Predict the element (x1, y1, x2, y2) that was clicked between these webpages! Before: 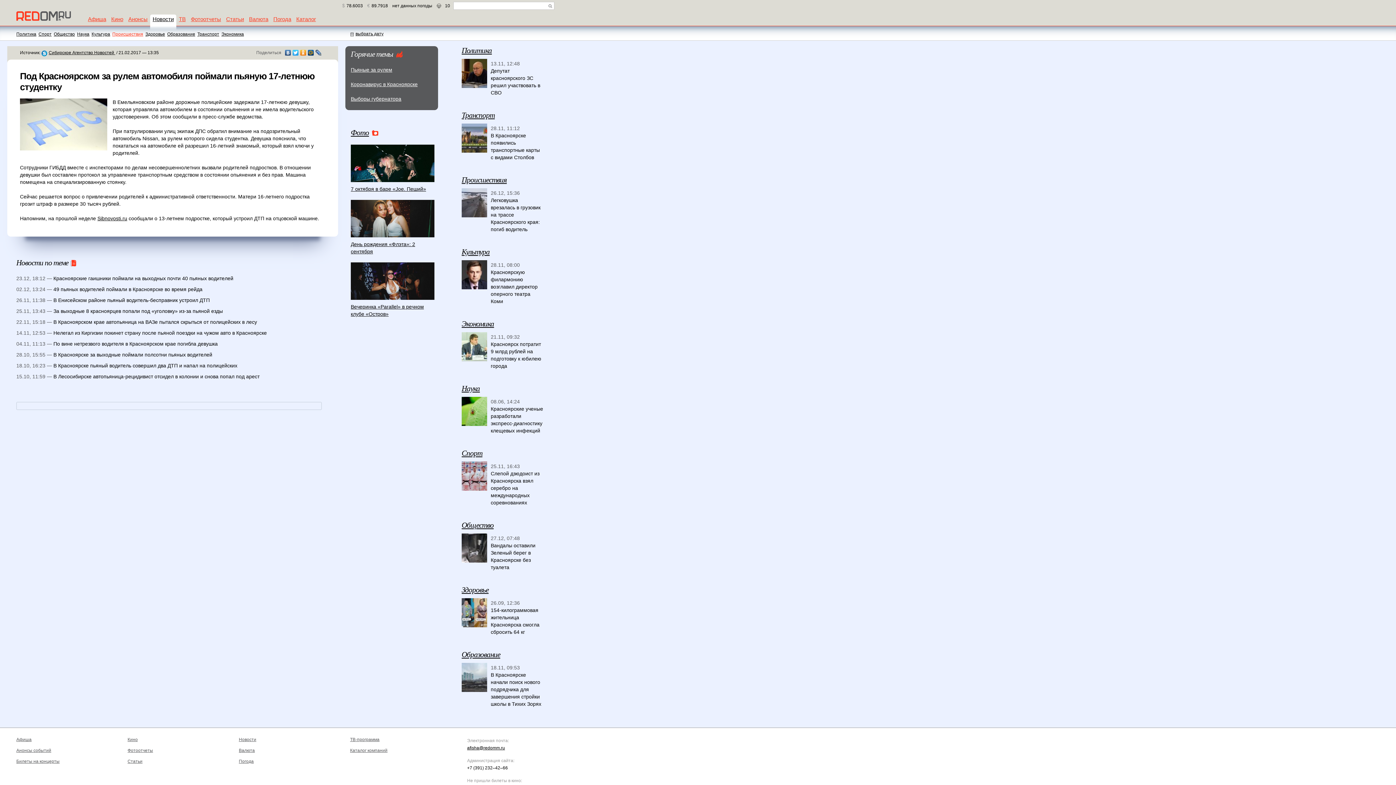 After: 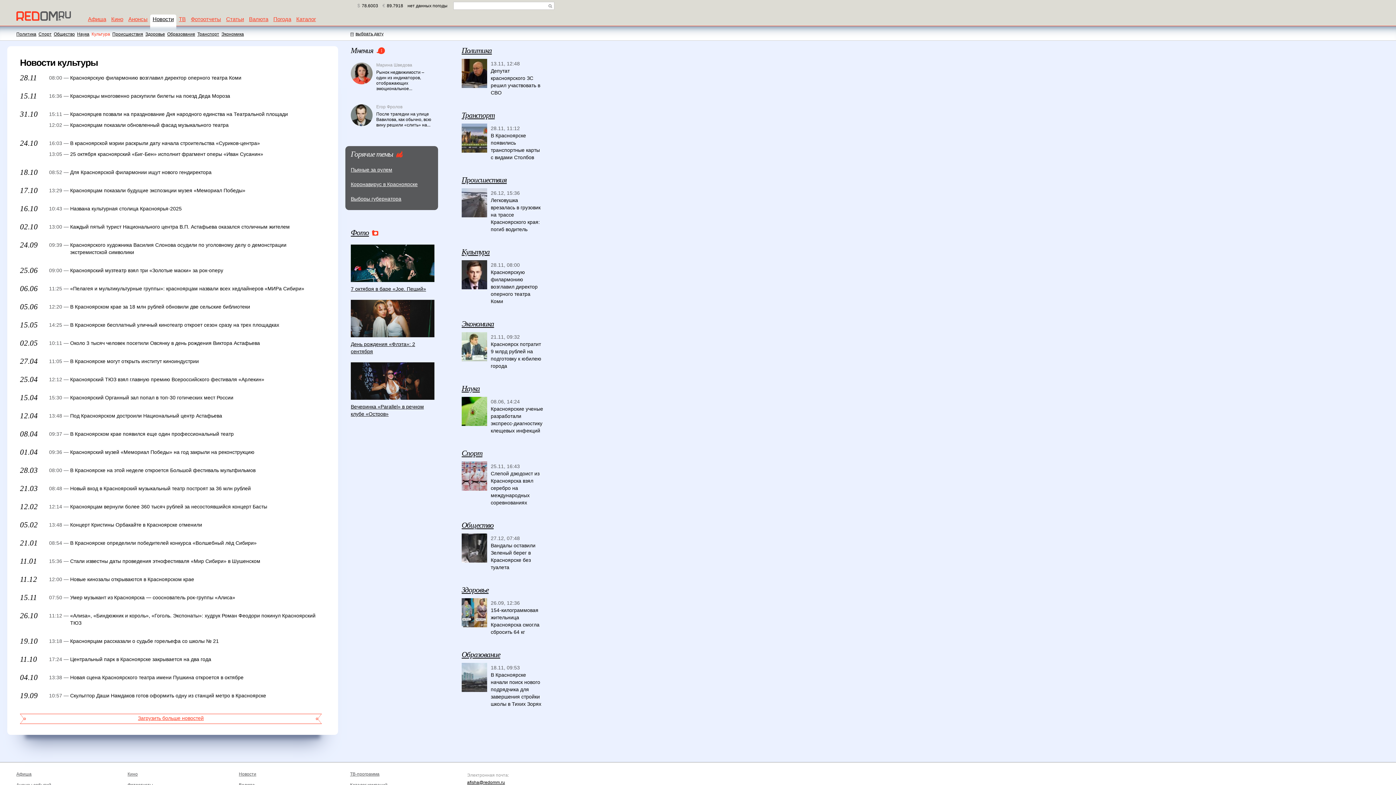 Action: label: Культура bbox: (91, 31, 110, 36)